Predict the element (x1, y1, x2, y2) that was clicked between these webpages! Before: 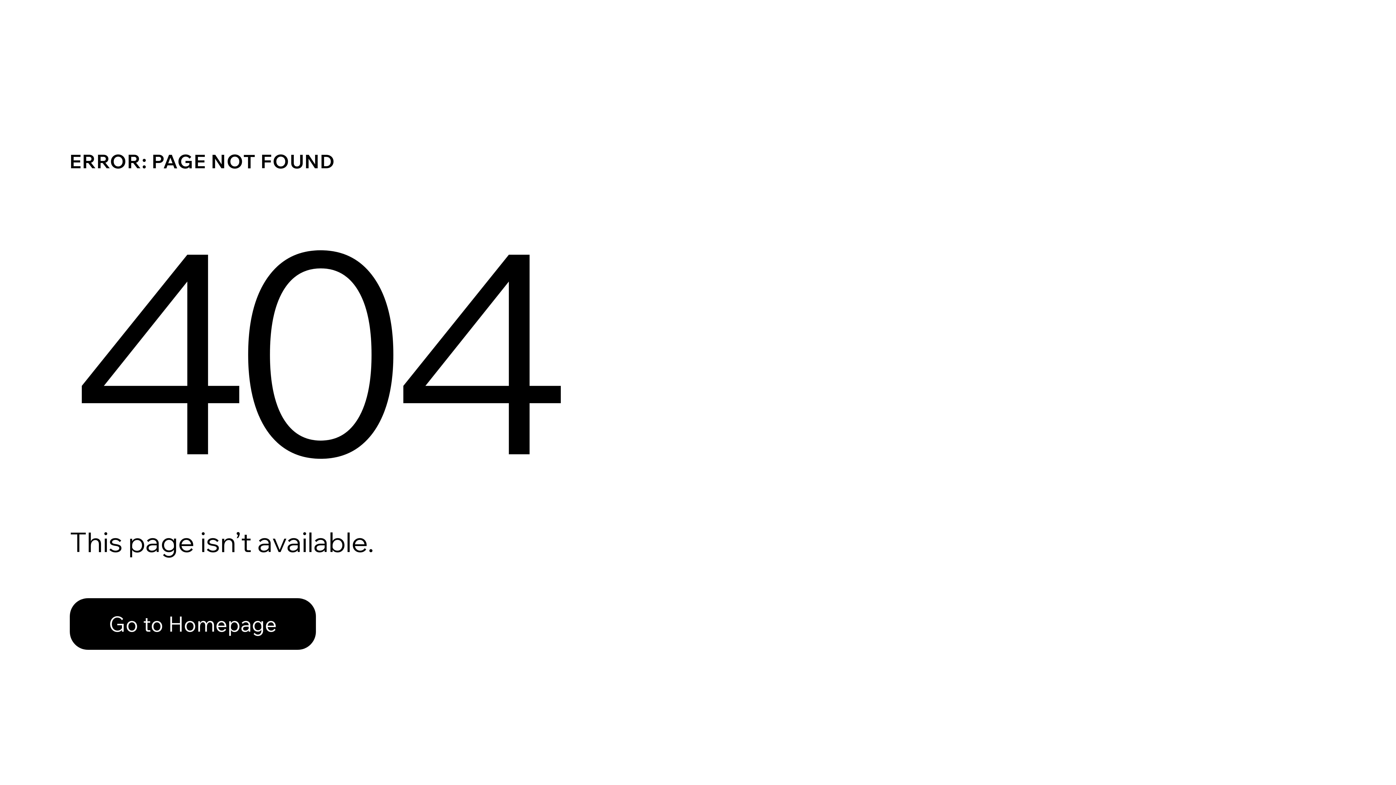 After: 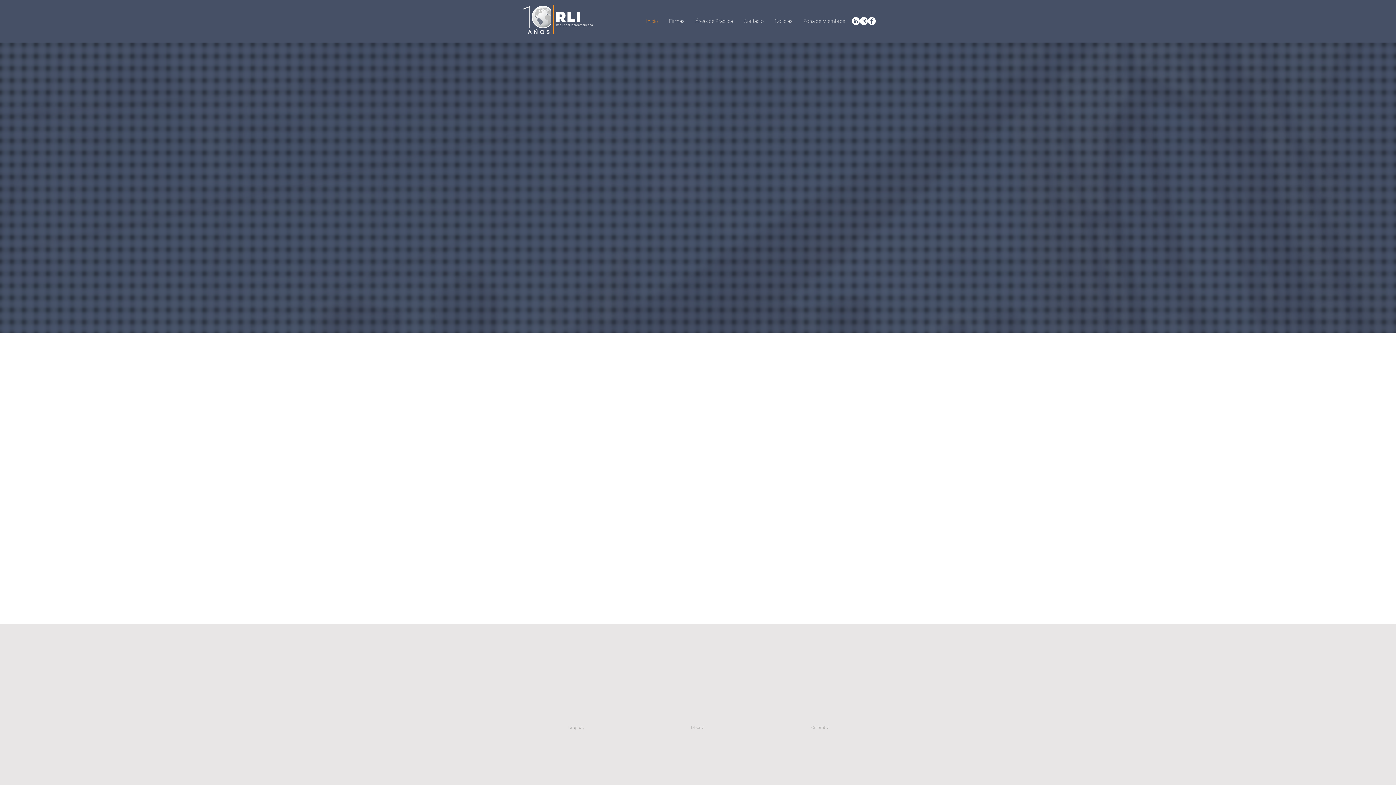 Action: bbox: (69, 582, 768, 659) label: Go to Homepage